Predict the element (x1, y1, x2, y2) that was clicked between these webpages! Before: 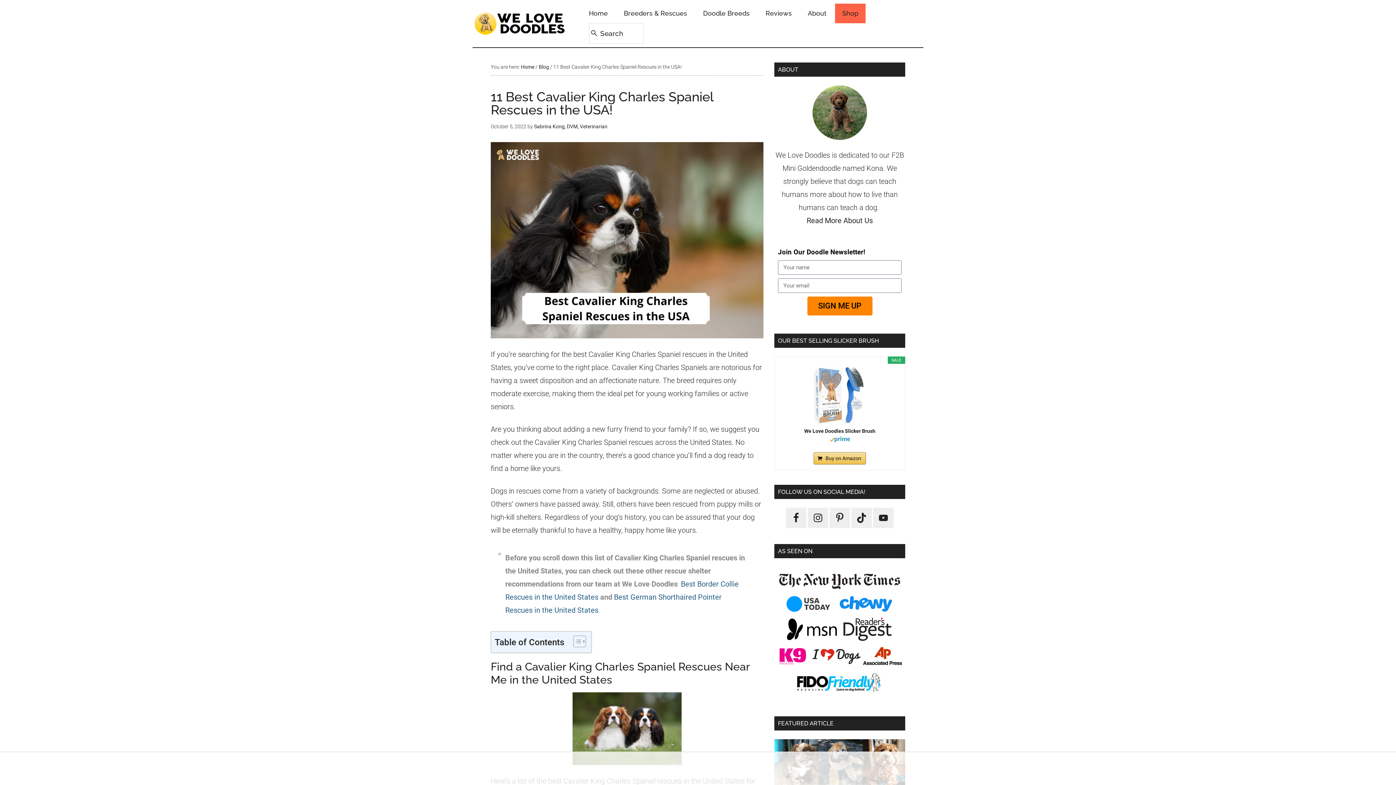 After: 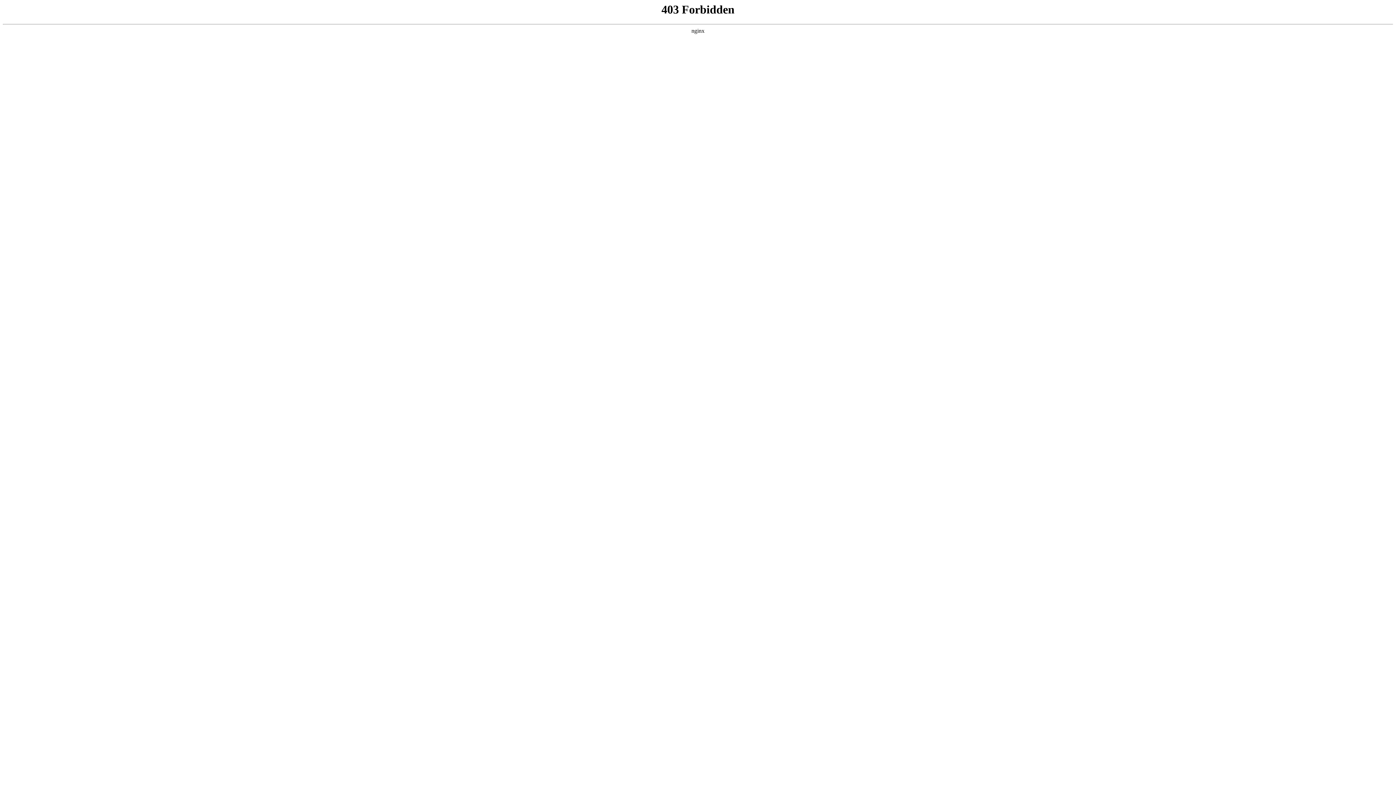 Action: bbox: (521, 64, 534, 69) label: Home